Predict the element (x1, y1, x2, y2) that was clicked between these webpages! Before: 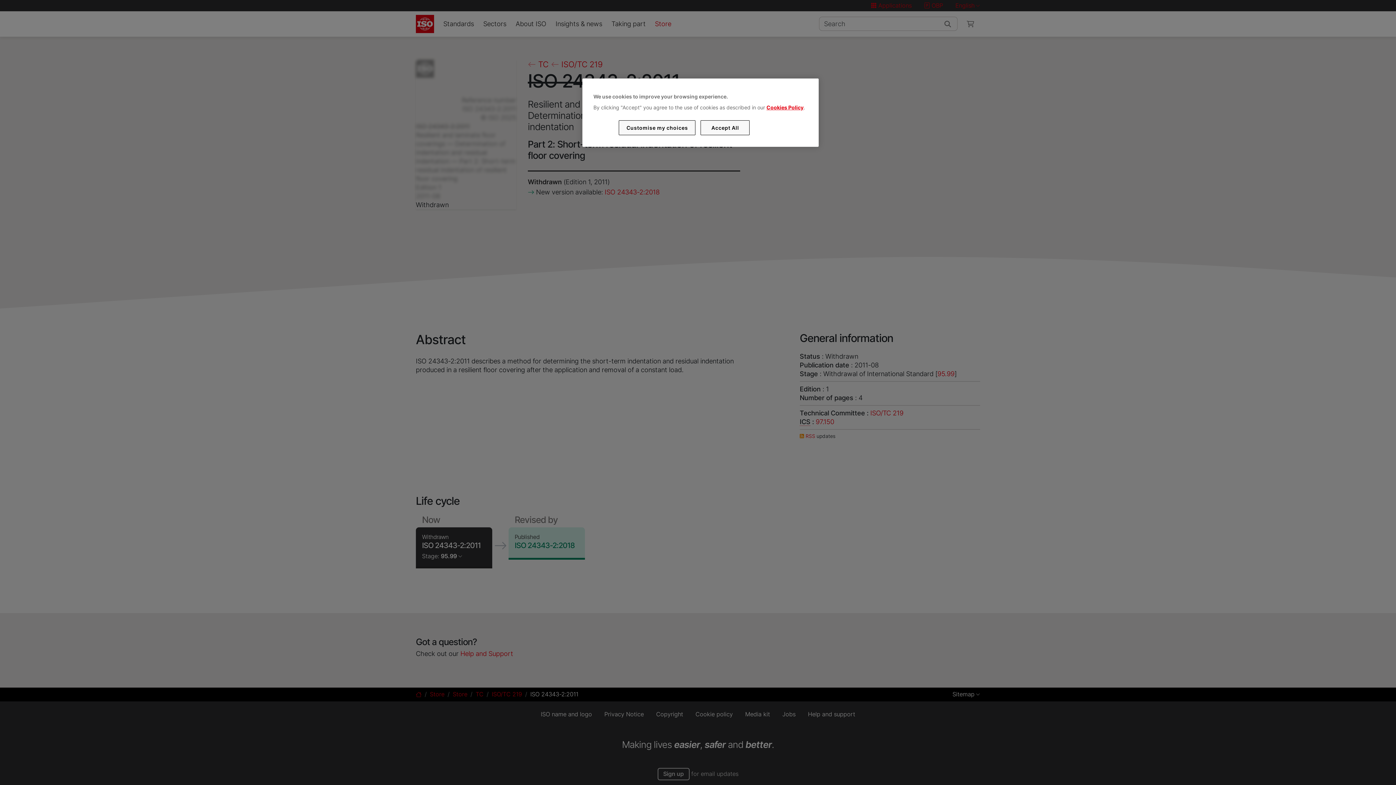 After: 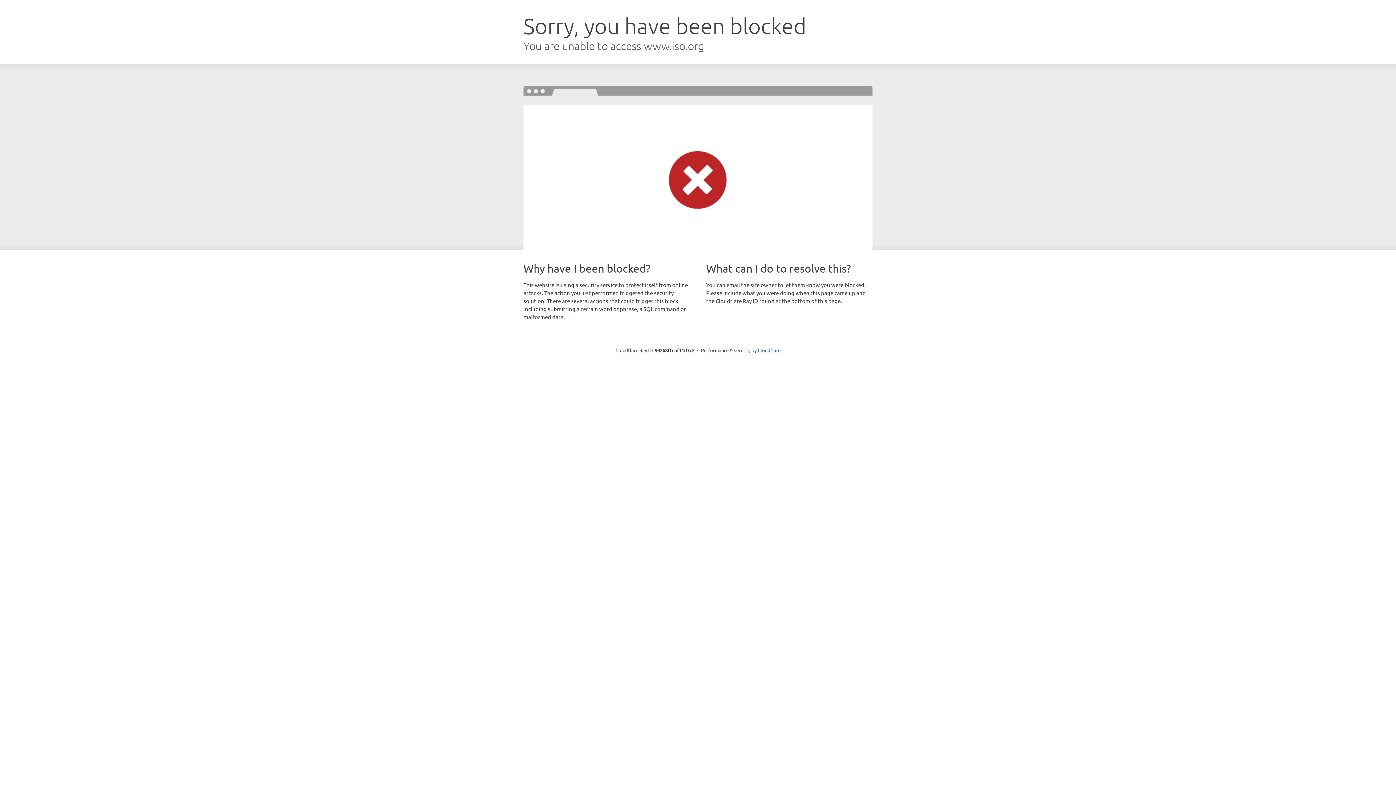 Action: label: Cookies Policy bbox: (766, 104, 803, 110)